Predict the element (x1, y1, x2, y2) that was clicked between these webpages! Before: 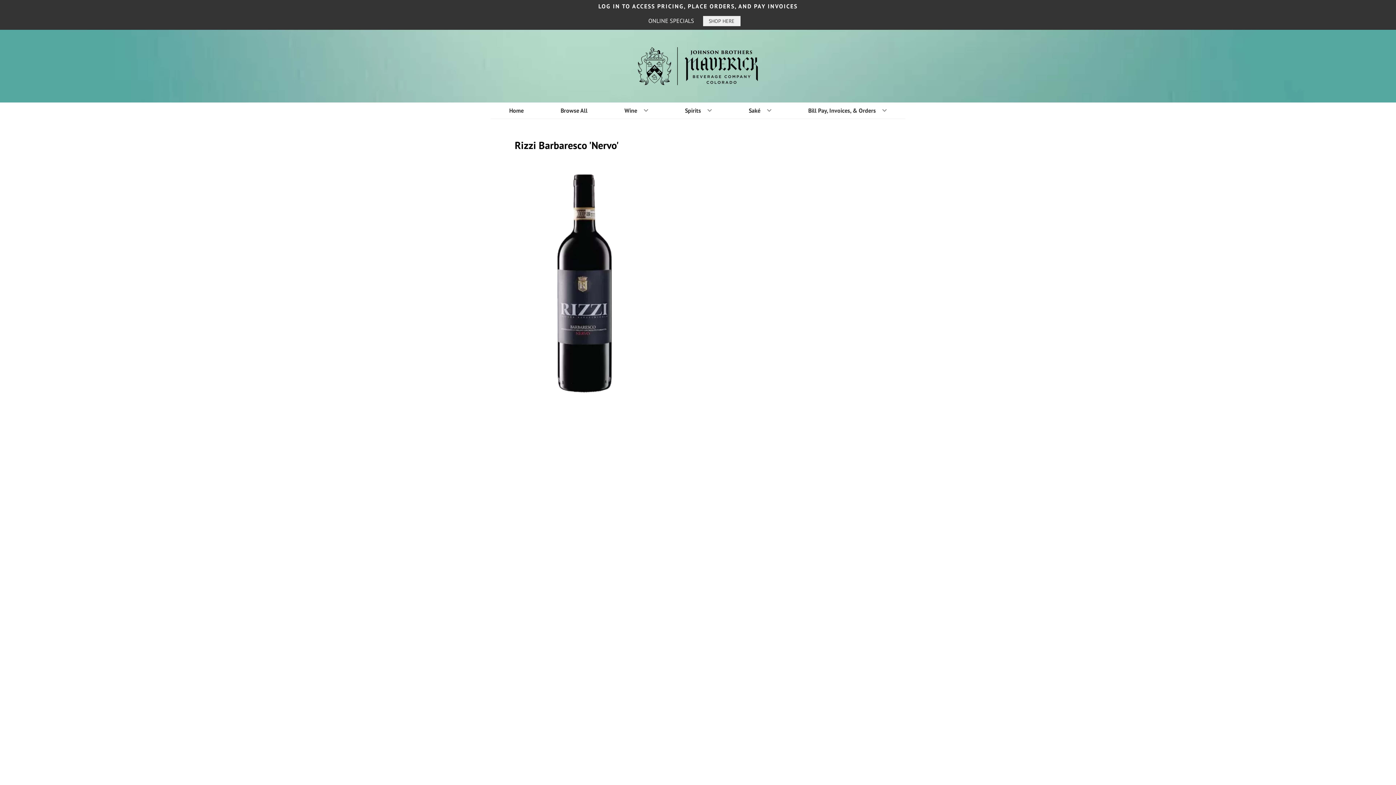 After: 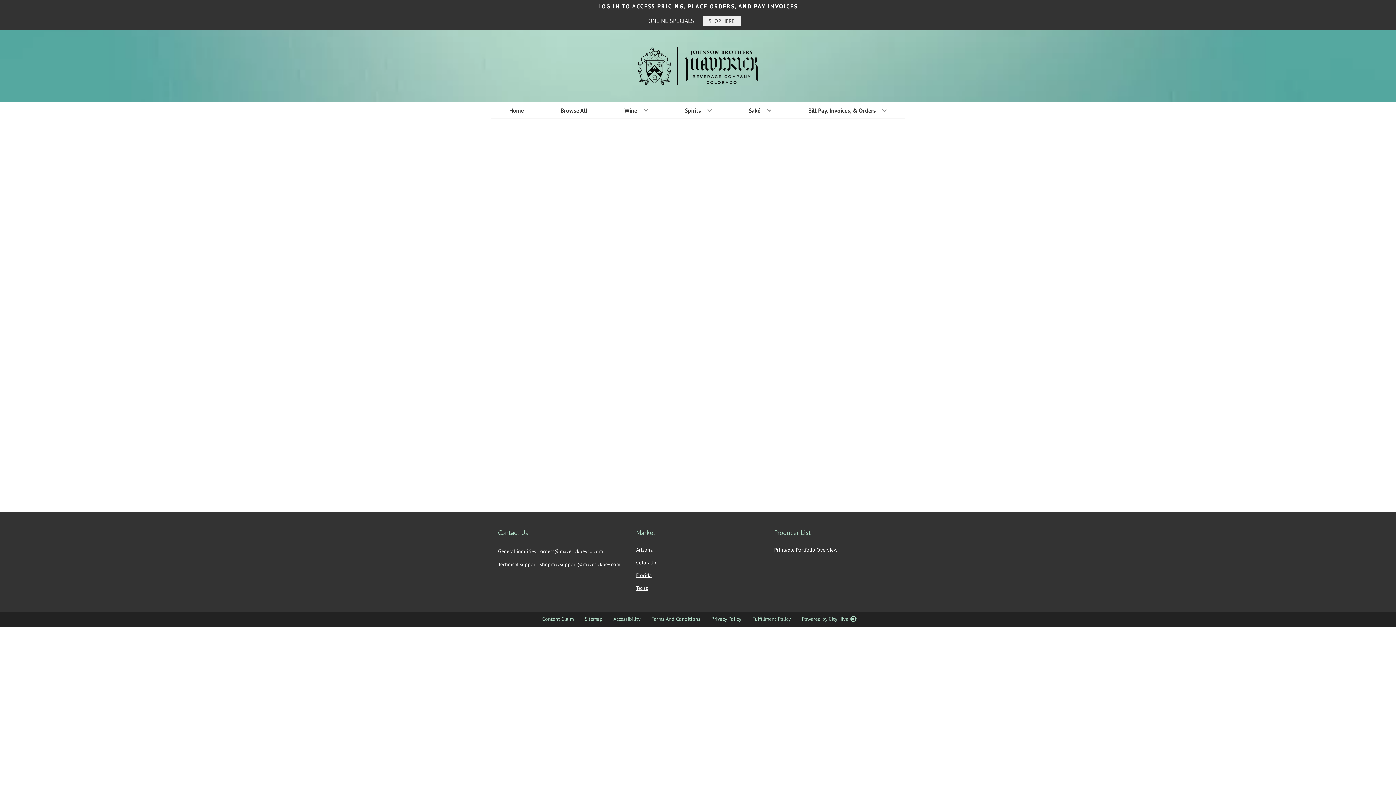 Action: label: PLEASE LOGIN/SIGN UP TO SEE PRICES bbox: (7, 2, 1389, 10)